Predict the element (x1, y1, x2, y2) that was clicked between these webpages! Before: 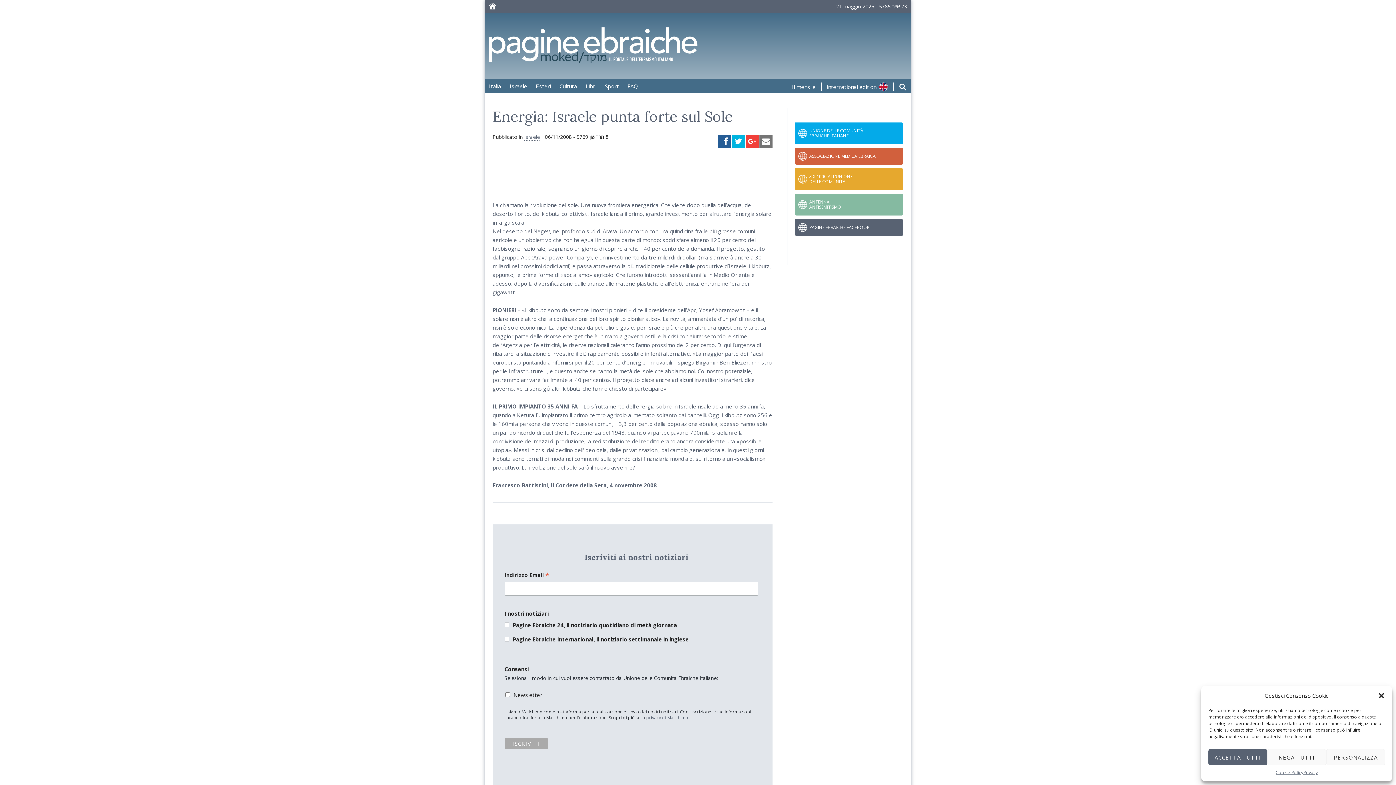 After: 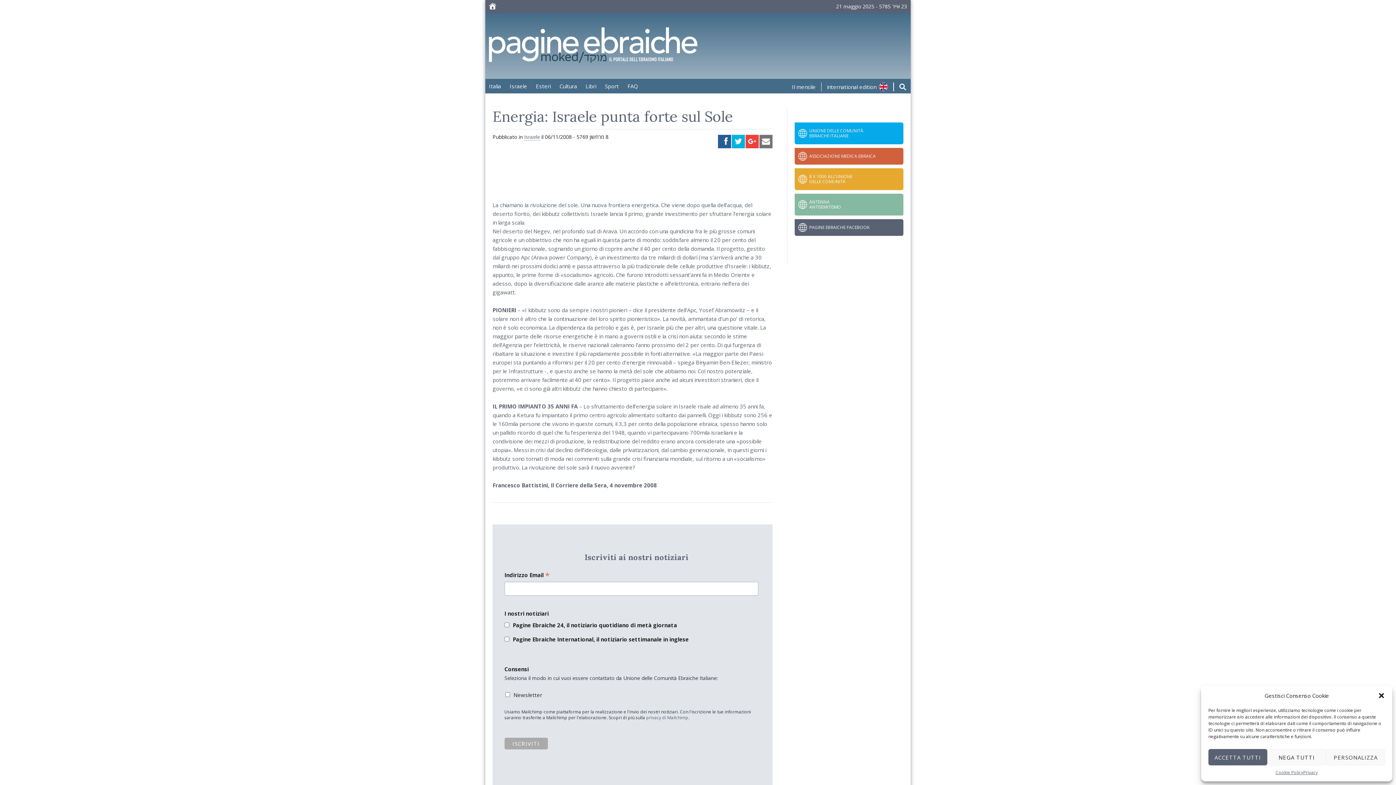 Action: label: international edition bbox: (827, 82, 888, 93)